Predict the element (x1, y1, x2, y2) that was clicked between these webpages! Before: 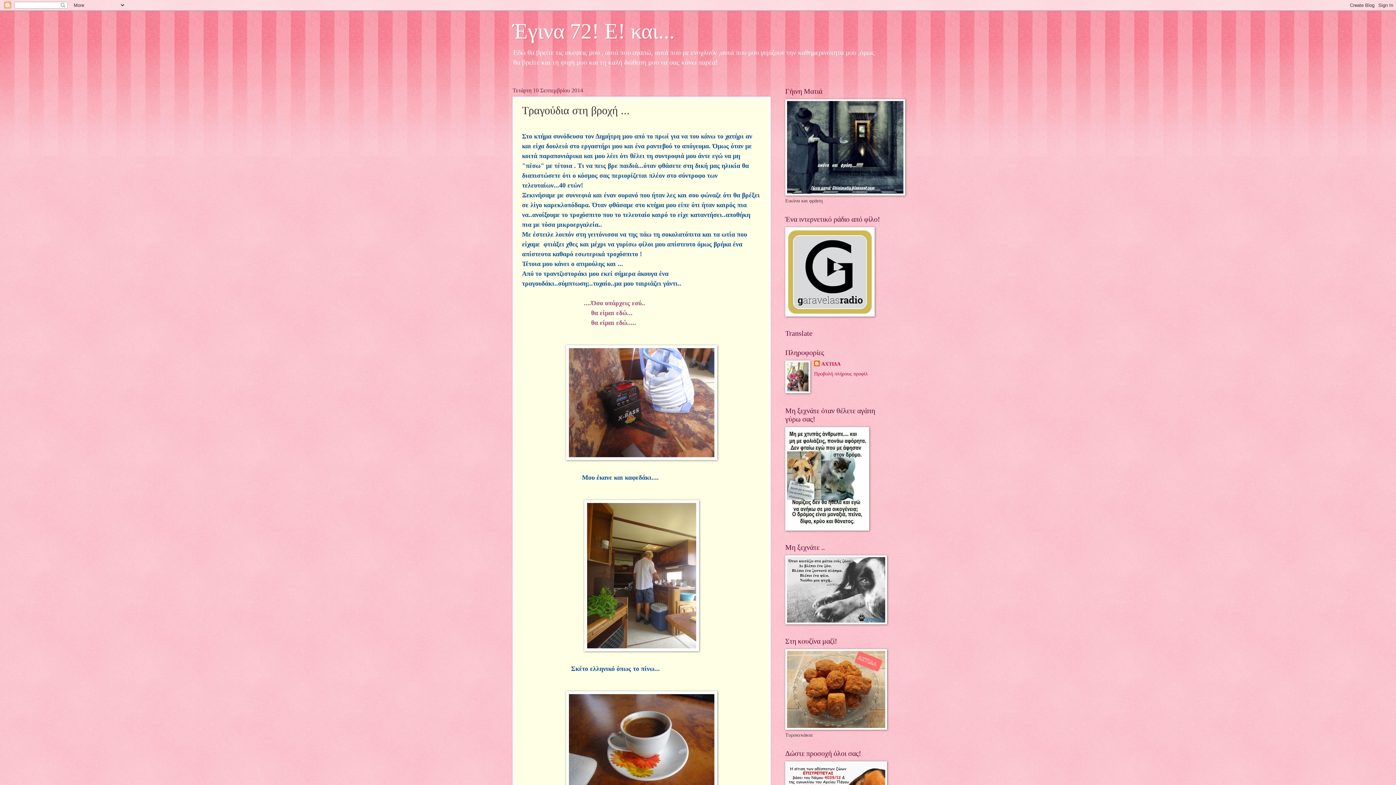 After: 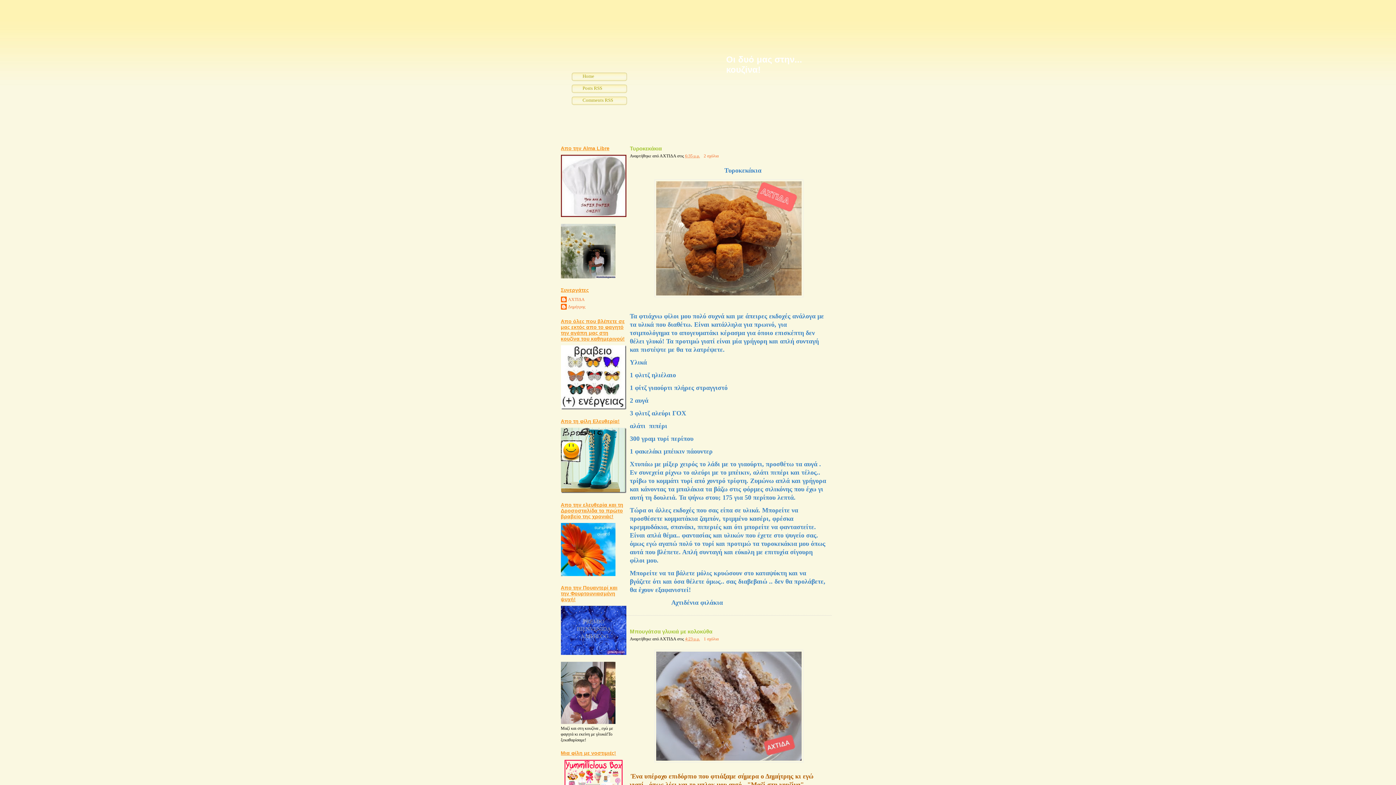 Action: bbox: (785, 725, 887, 731)